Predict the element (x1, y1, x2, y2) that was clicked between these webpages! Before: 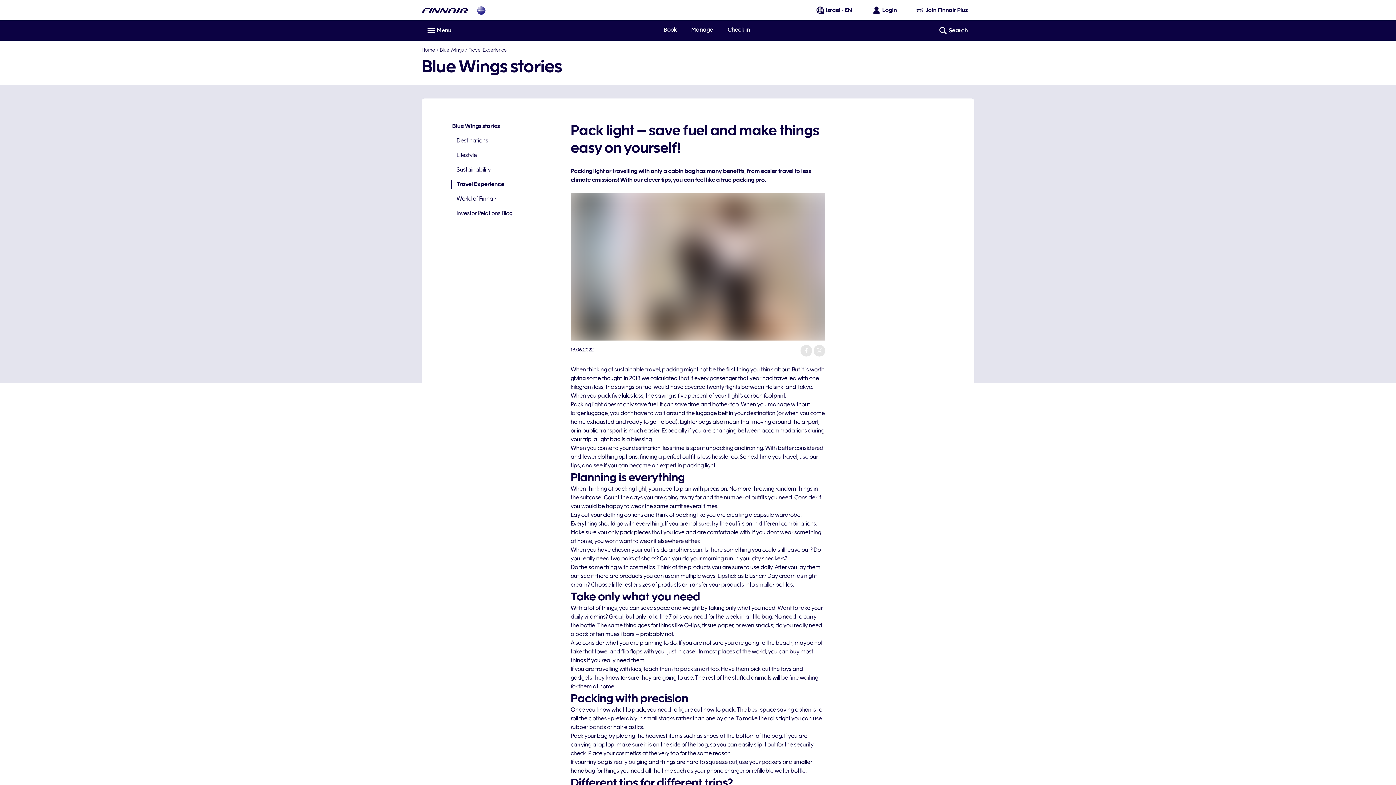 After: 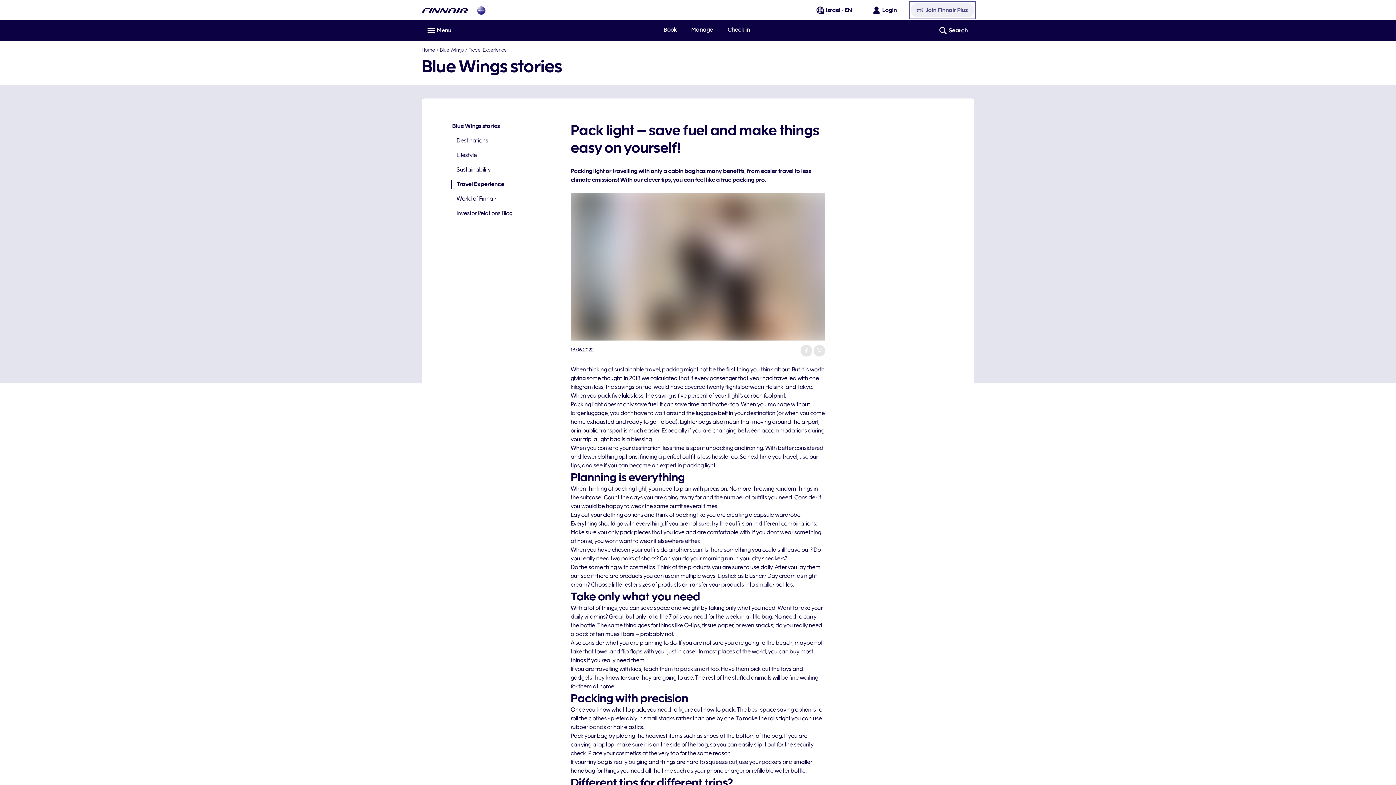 Action: label: Join Finnair Plus bbox: (910, 2, 974, 17)